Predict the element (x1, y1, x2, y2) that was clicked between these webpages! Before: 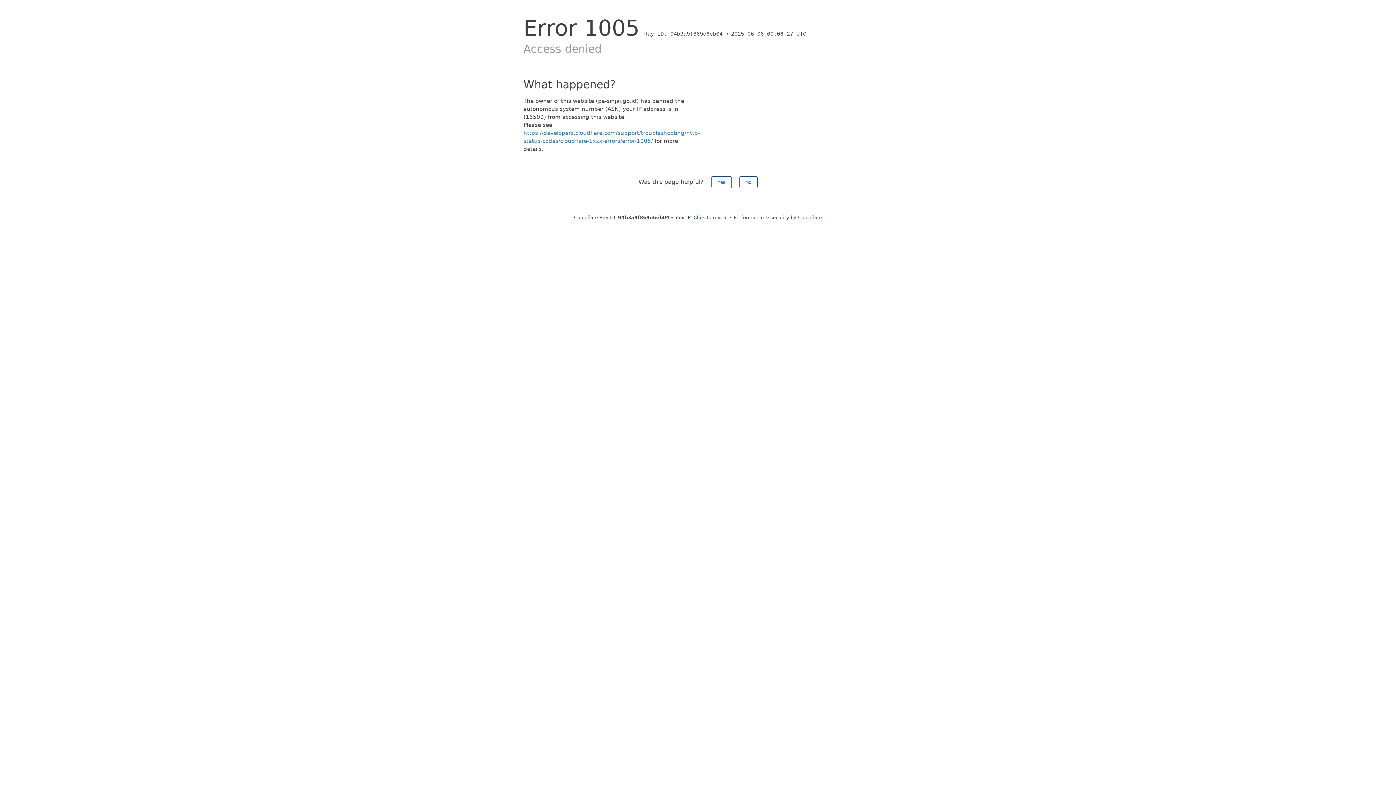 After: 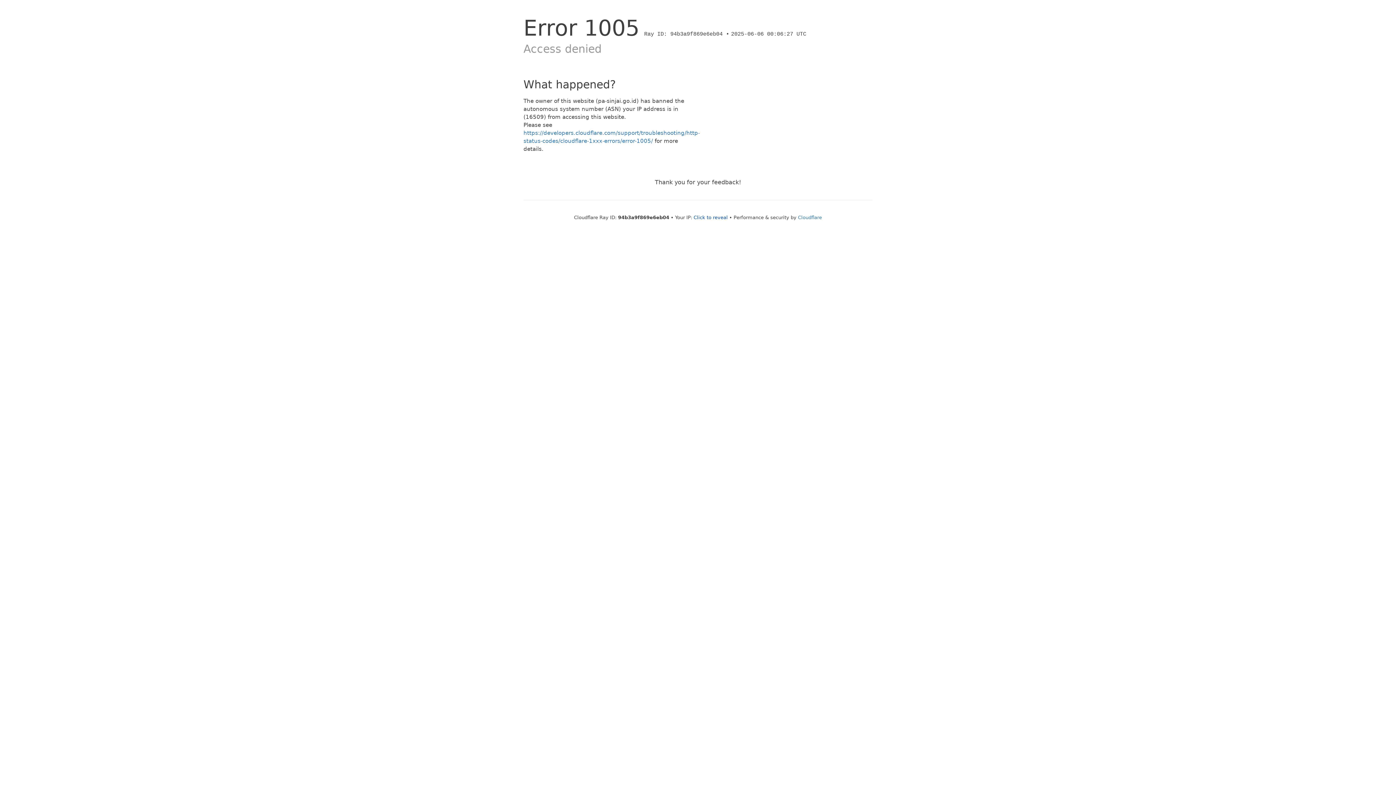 Action: bbox: (711, 176, 731, 188) label: Yes